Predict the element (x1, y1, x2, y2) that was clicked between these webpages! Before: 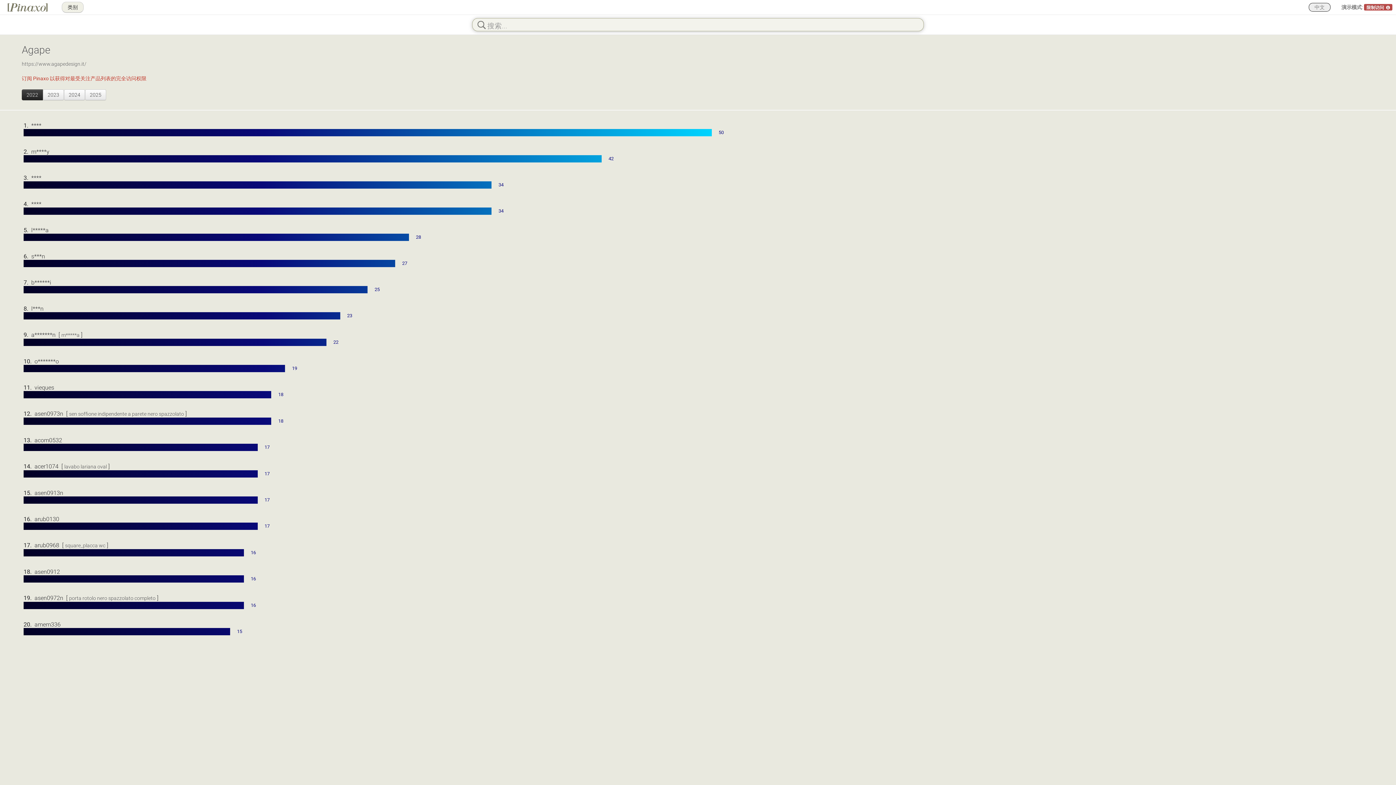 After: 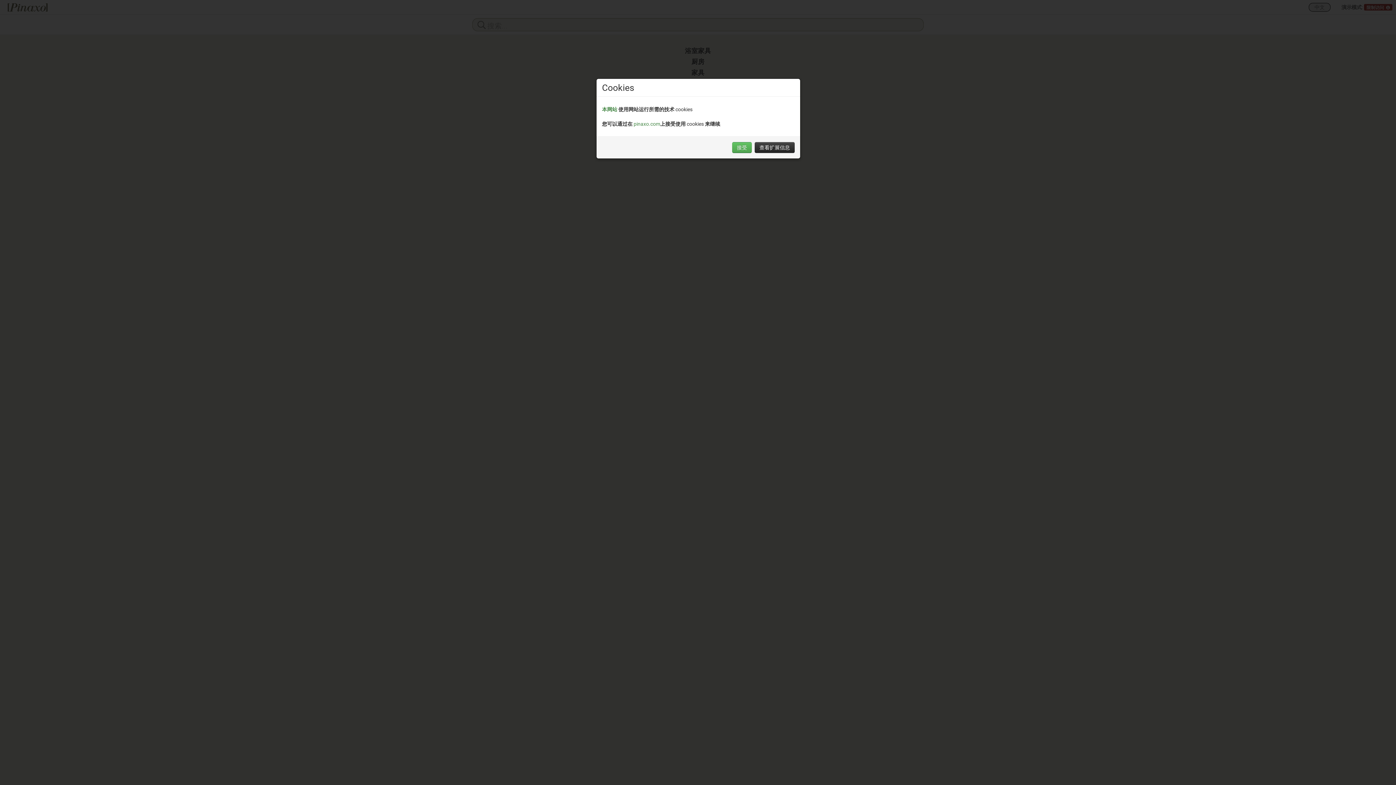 Action: bbox: (61, 1, 83, 12) label:  类别 